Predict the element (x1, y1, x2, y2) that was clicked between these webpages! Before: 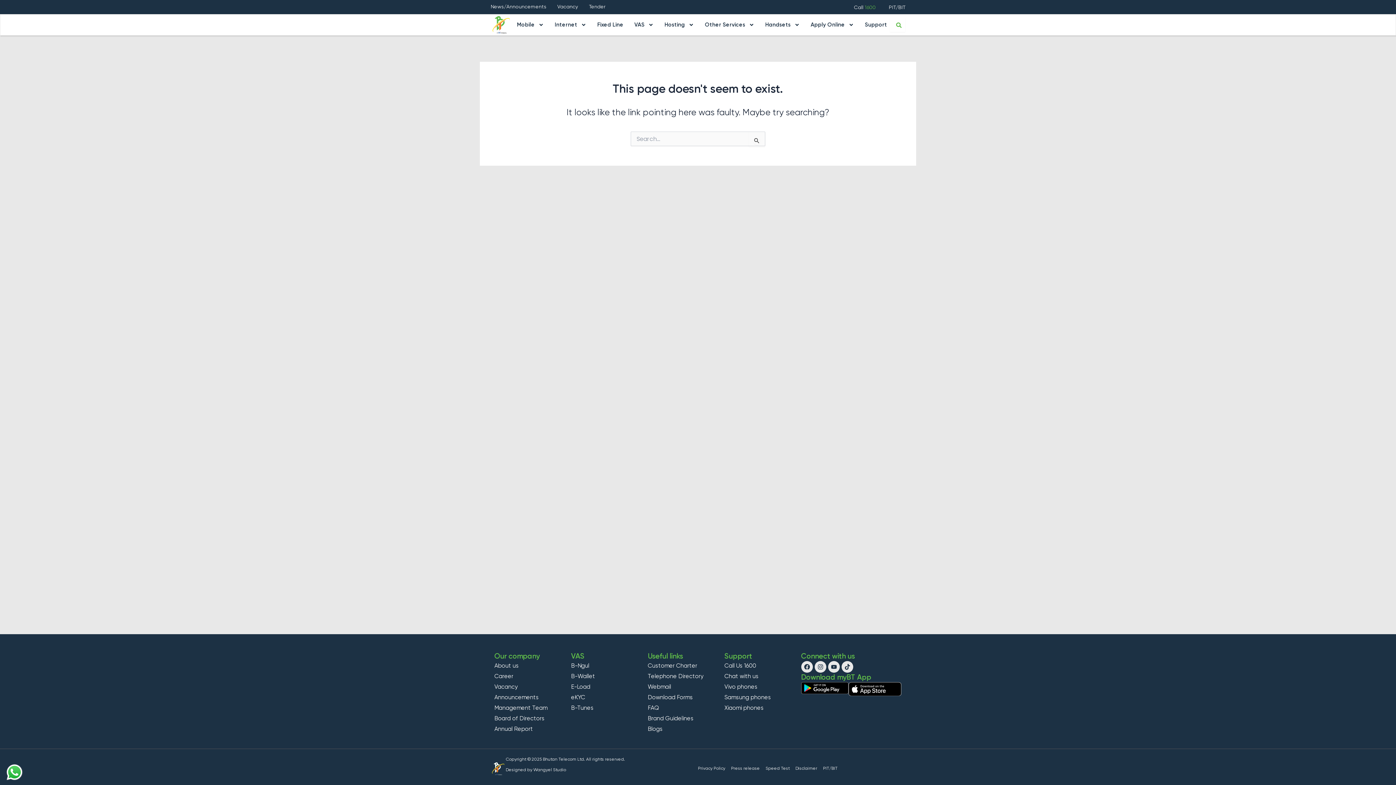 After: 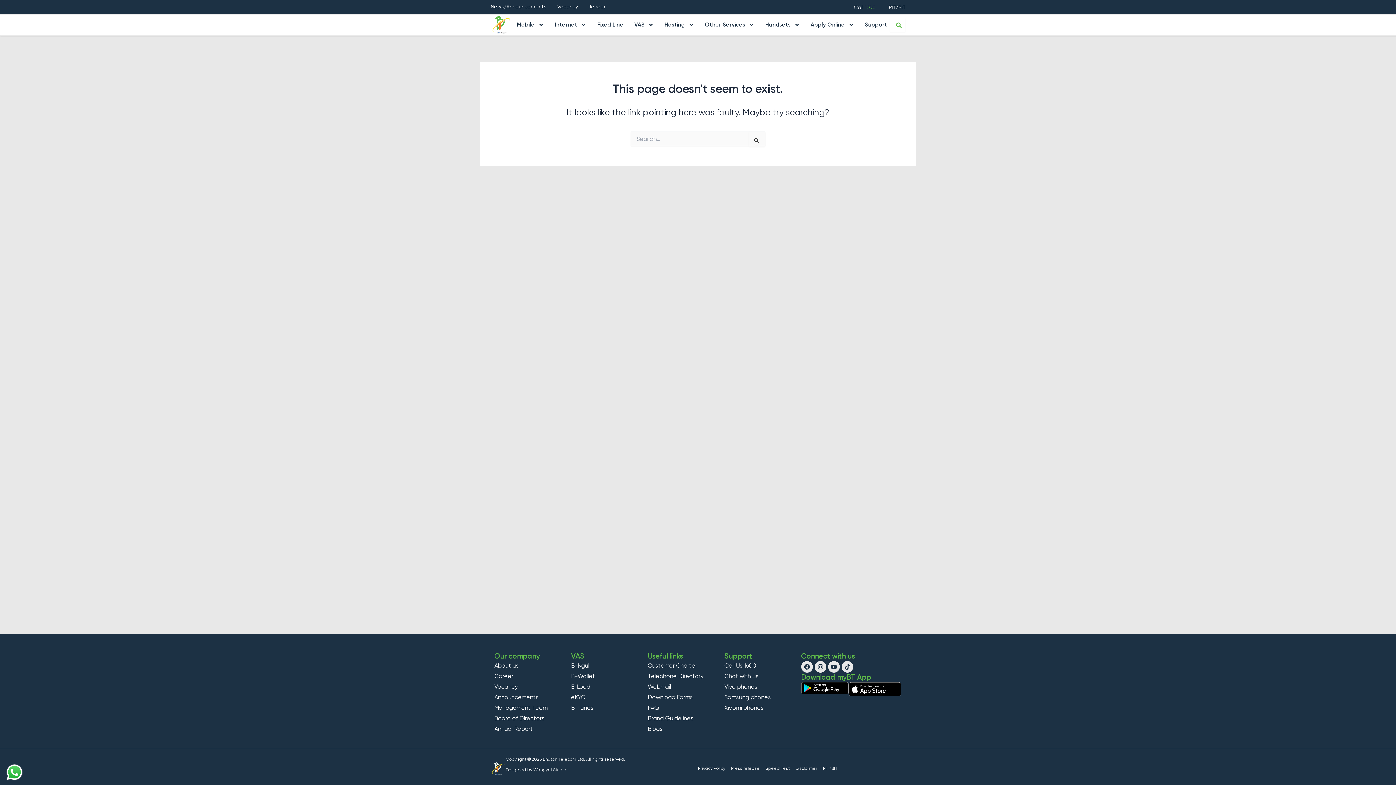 Action: bbox: (823, 764, 837, 774) label: PIT/BIT